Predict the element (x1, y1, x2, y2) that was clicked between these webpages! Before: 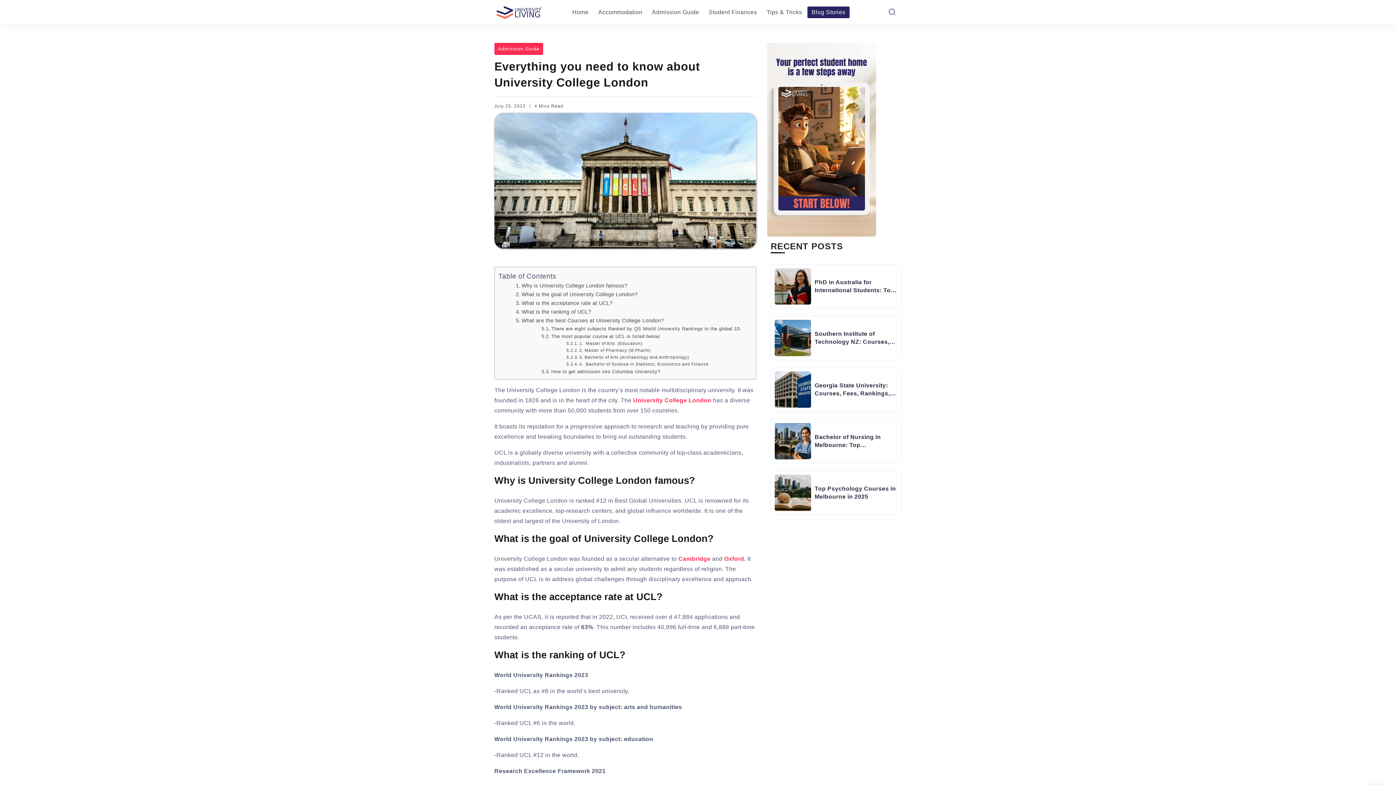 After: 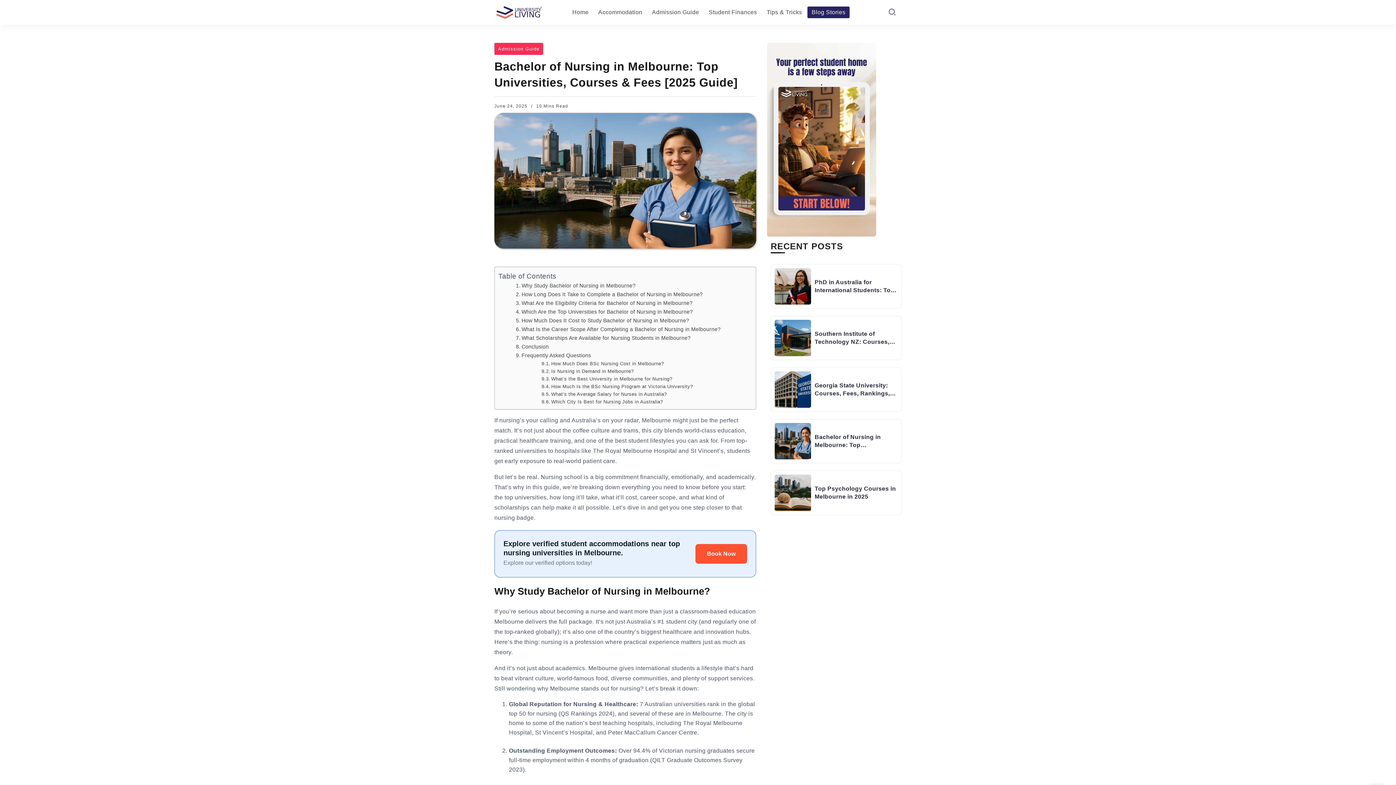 Action: label: Bachelor of Nursing in Melbourne: Top Universities, Courses & Fees [2025 Guide] bbox: (814, 432, 897, 450)